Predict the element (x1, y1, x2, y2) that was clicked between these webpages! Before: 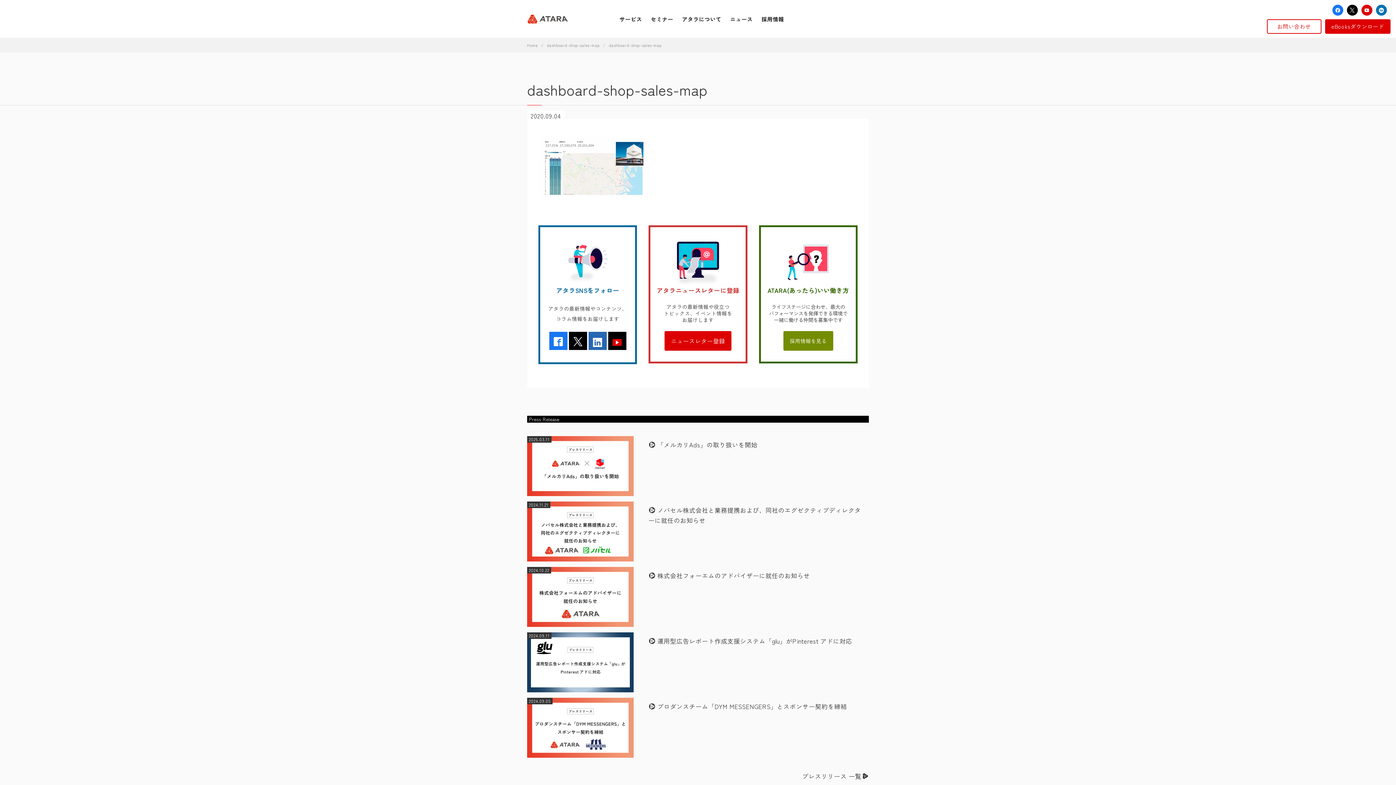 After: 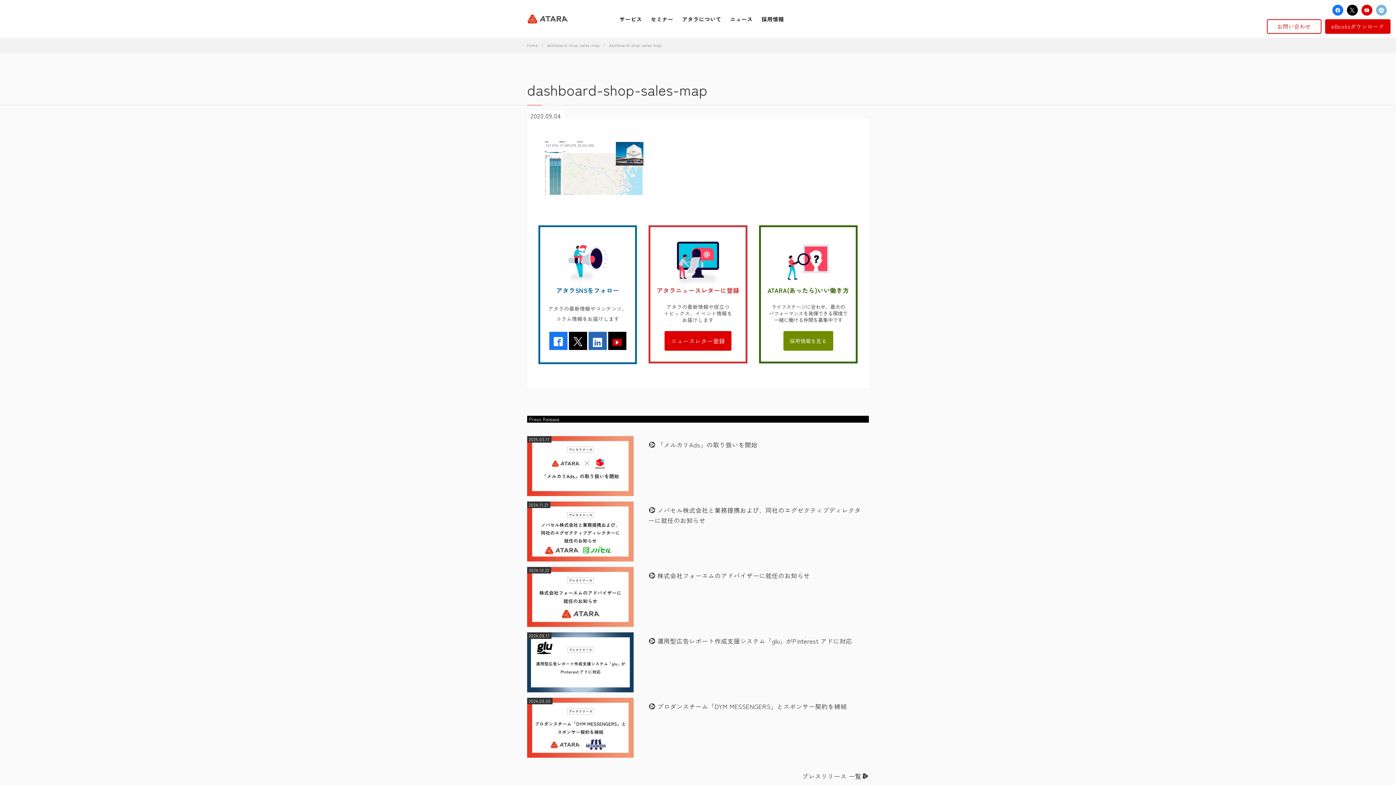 Action: bbox: (1376, 4, 1387, 15)